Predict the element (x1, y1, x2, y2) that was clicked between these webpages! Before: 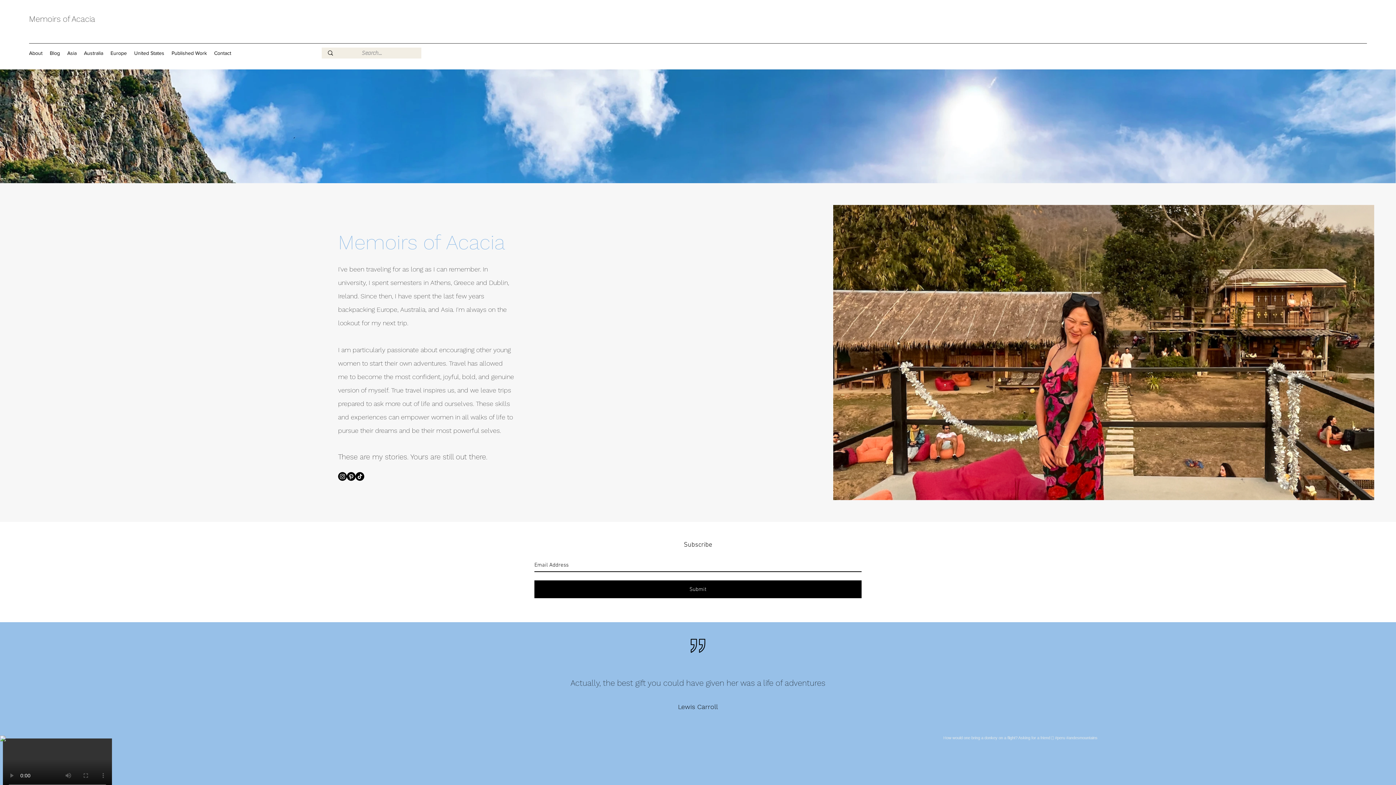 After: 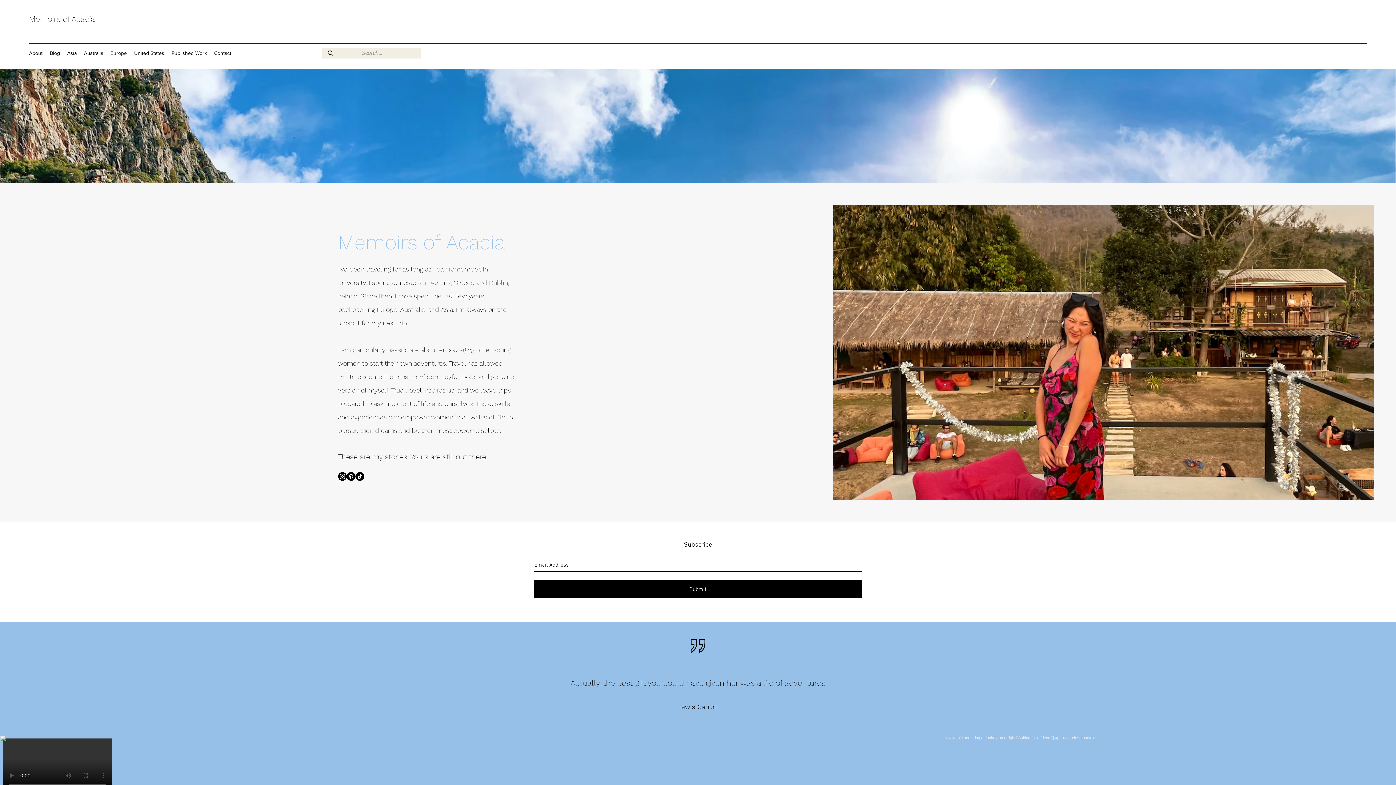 Action: label: Europe bbox: (106, 47, 130, 58)